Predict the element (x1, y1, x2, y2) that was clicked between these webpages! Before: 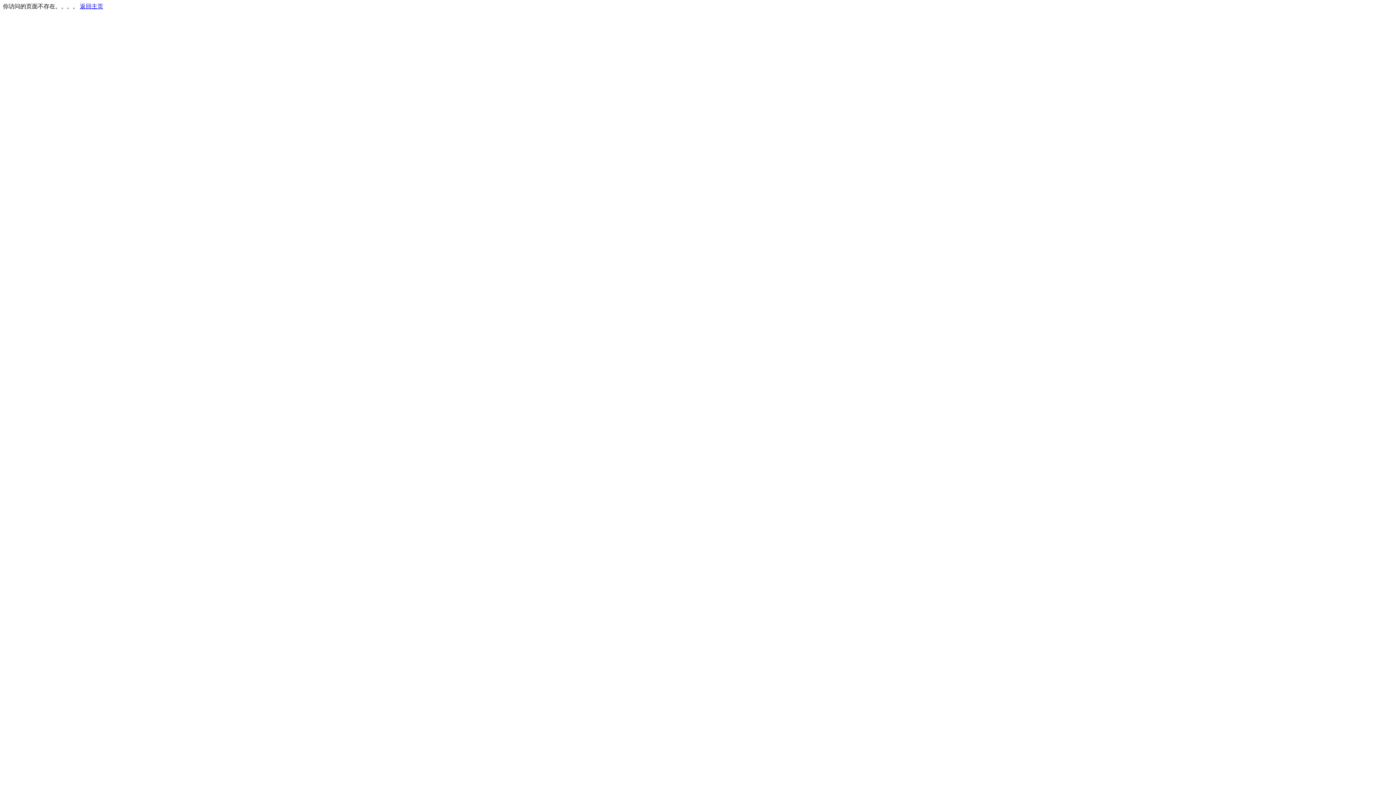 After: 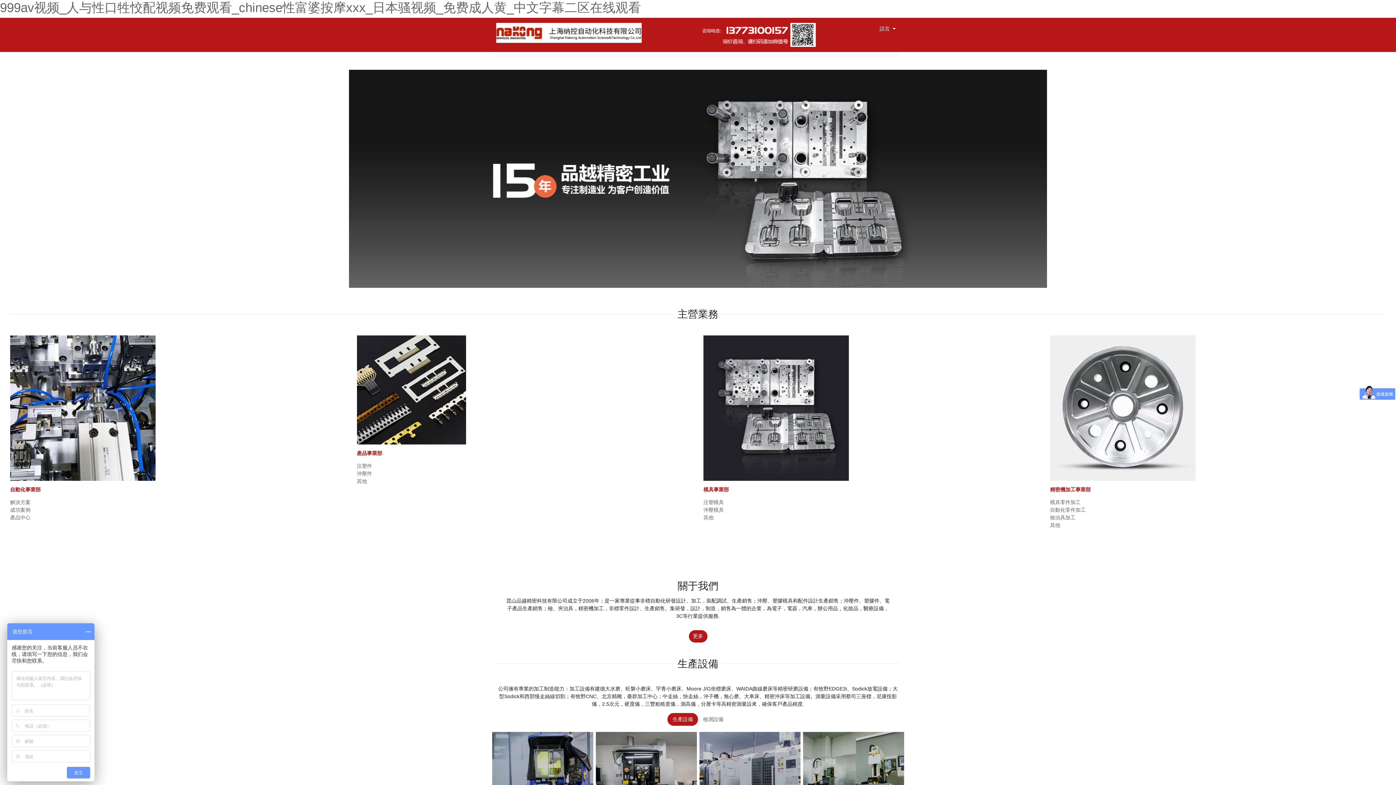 Action: bbox: (80, 3, 103, 9) label: 返回主页